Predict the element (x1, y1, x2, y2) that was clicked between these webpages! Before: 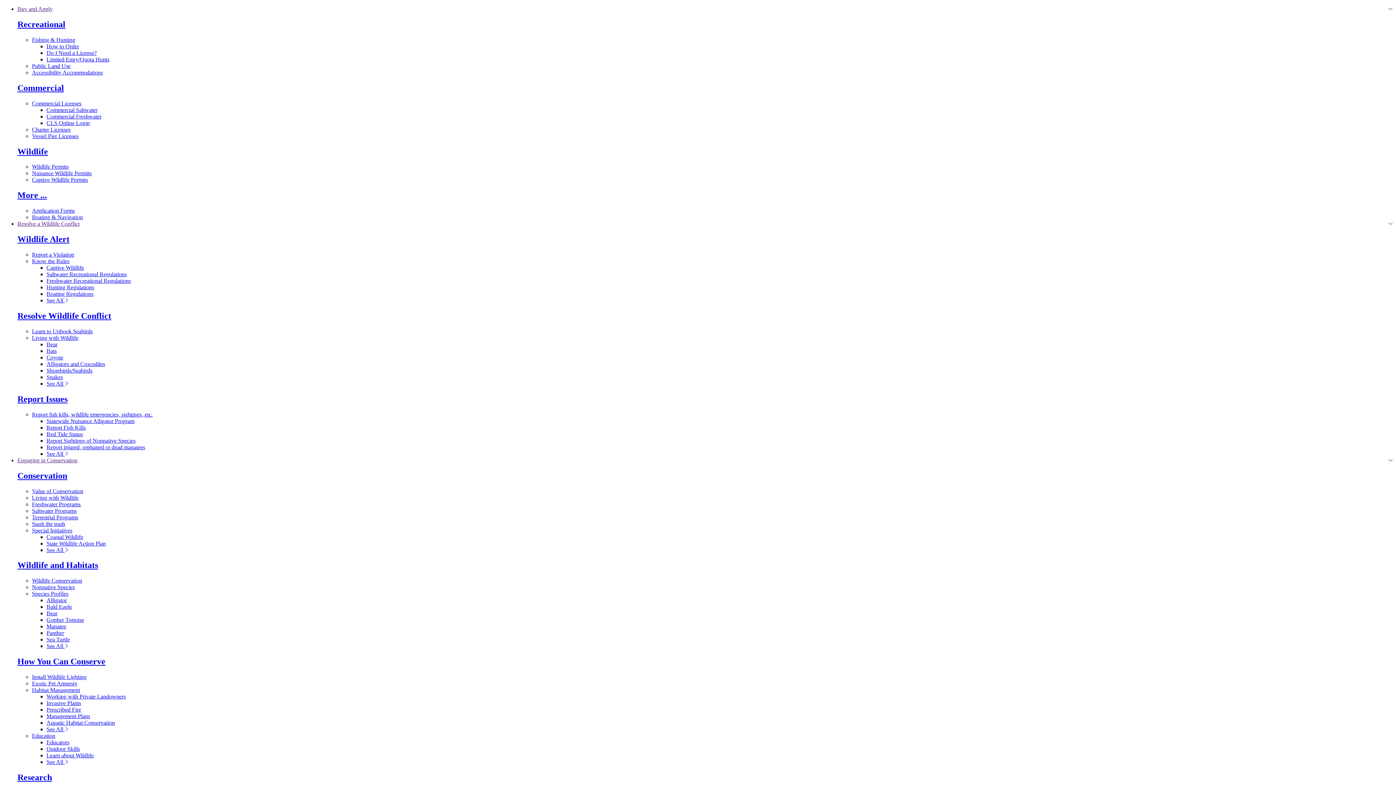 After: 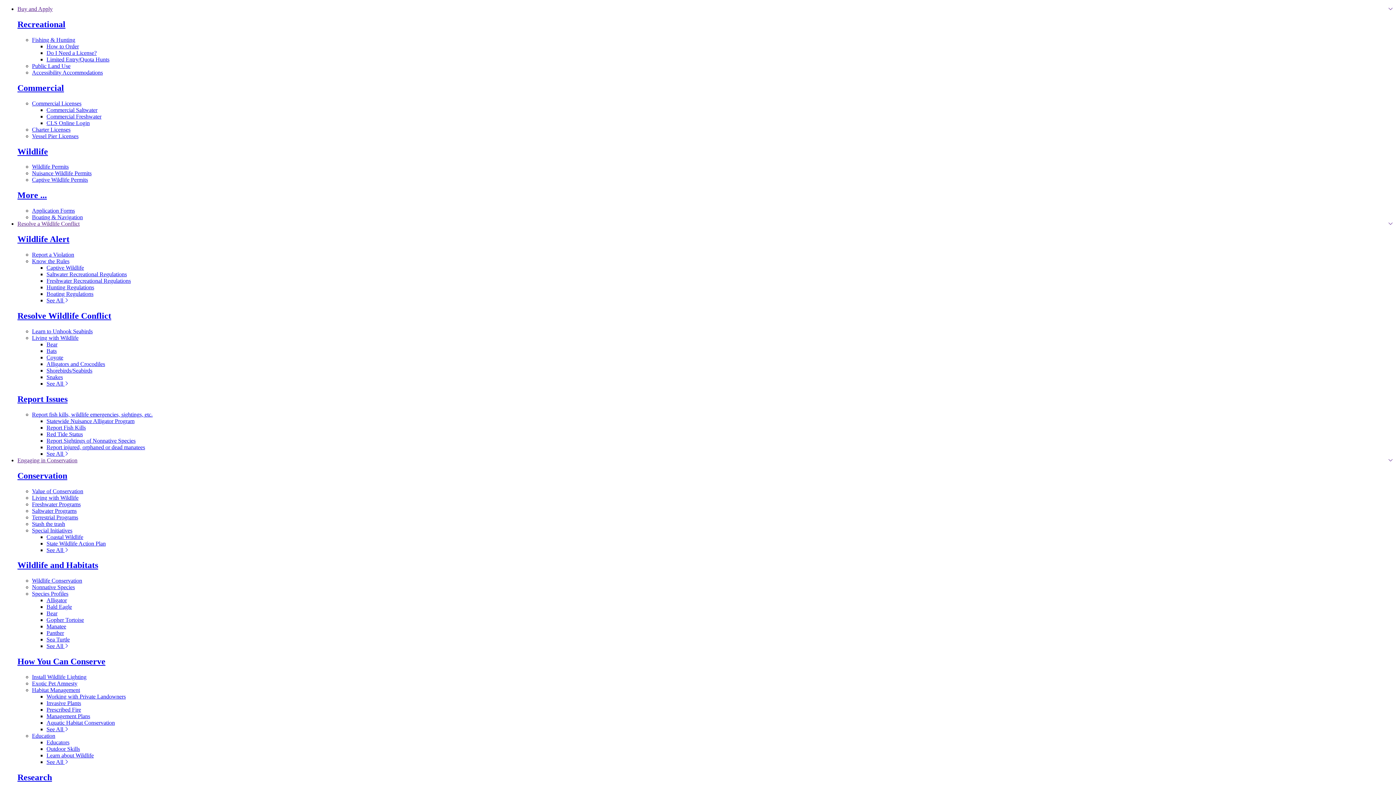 Action: label: Go to Boating Regulations in Know the Rules bbox: (46, 290, 93, 297)